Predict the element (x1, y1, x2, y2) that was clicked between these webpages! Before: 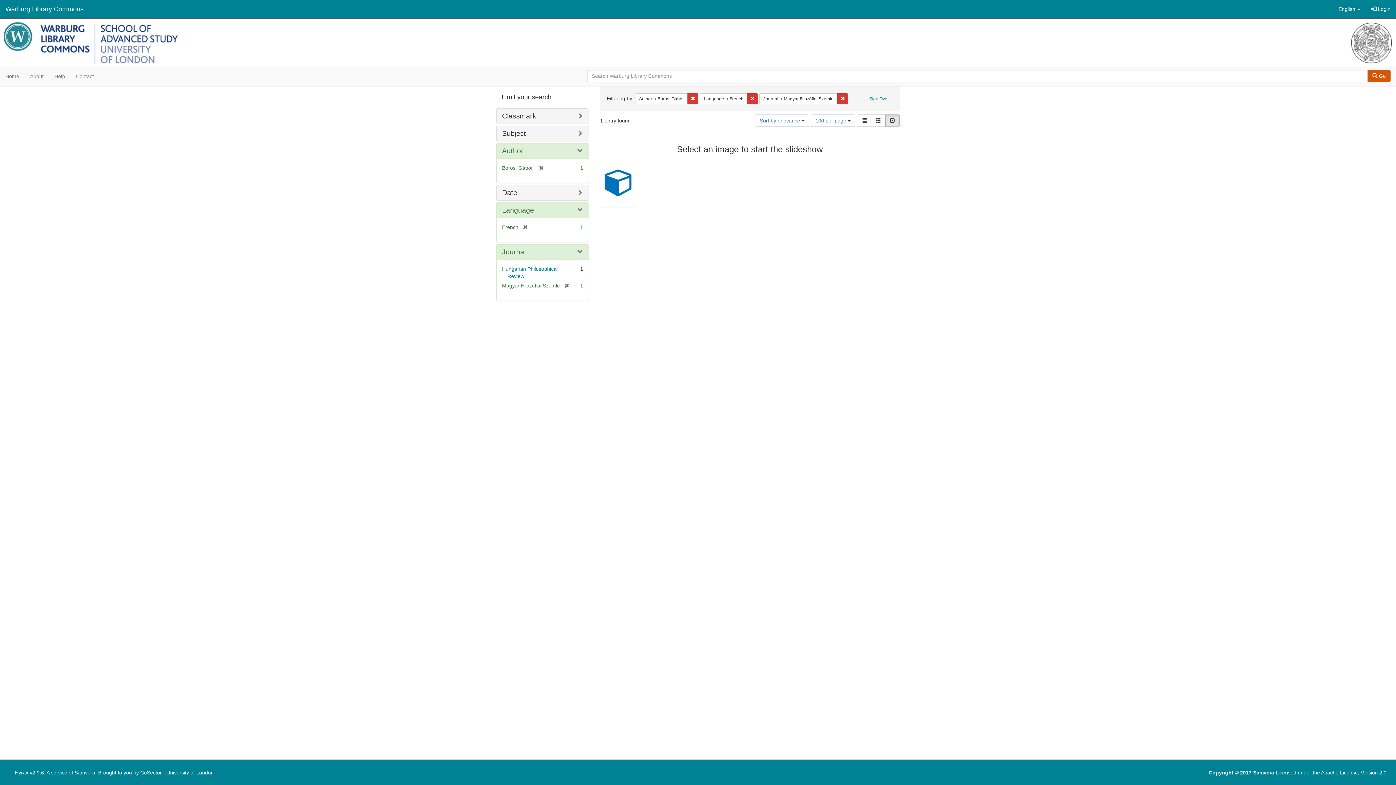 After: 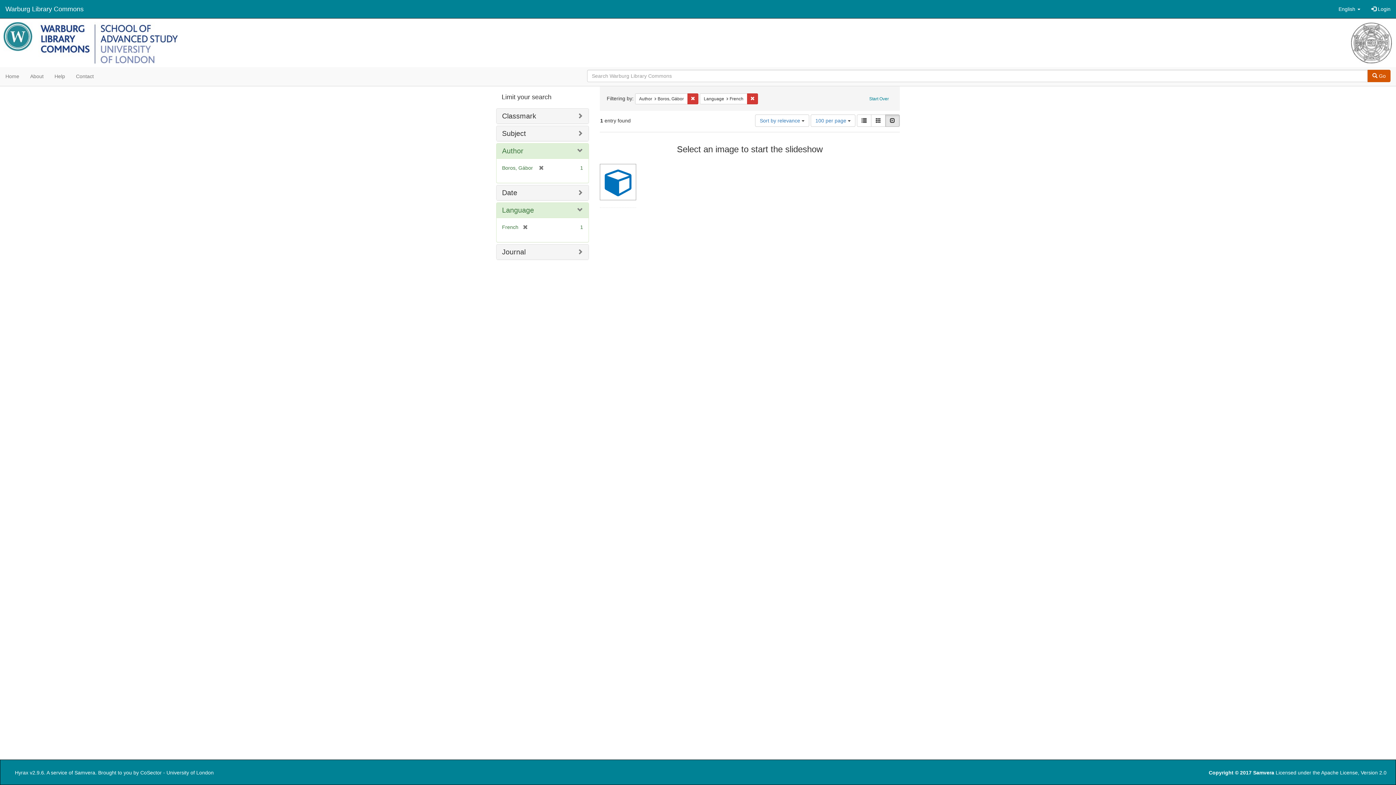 Action: label: Remove constraint Journal: Magyar Filozófiai Szemle bbox: (837, 93, 848, 104)